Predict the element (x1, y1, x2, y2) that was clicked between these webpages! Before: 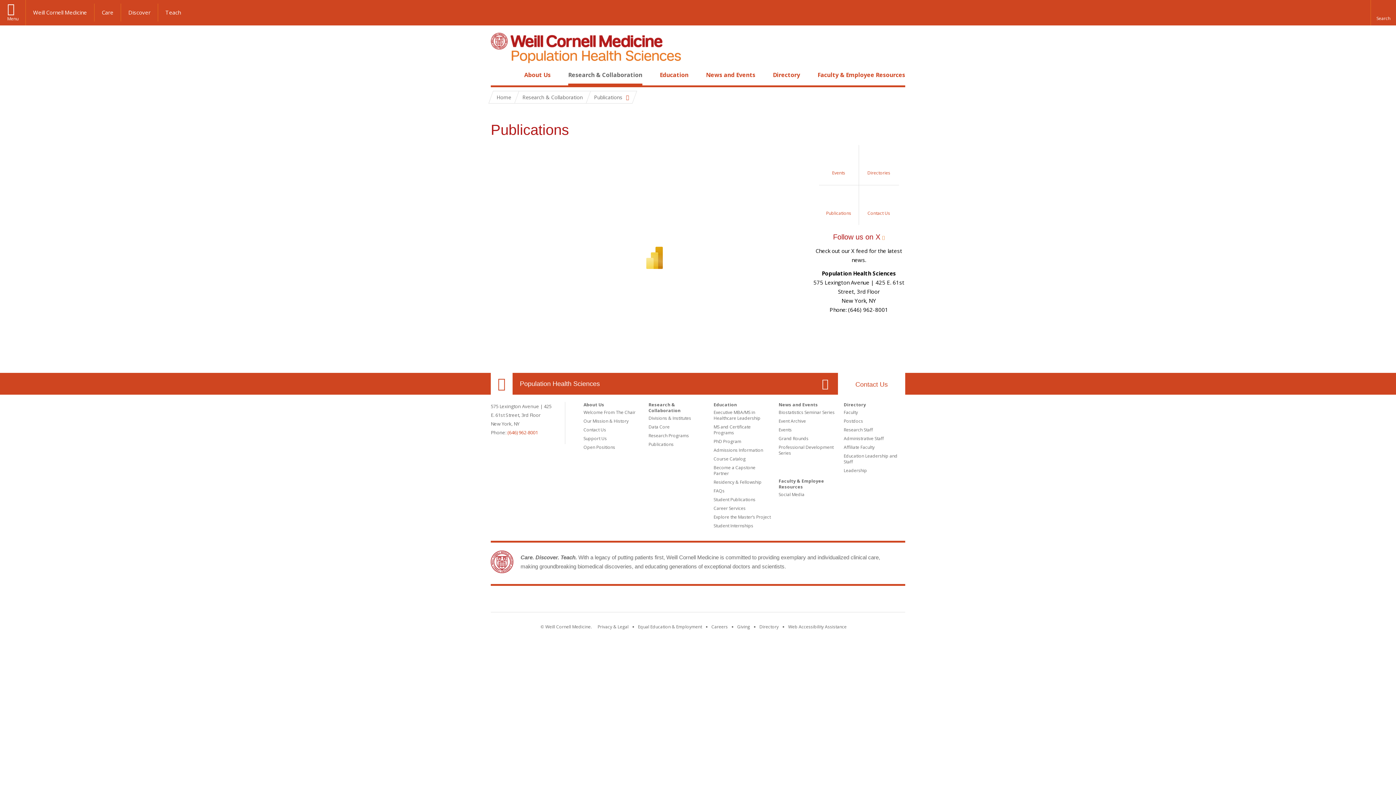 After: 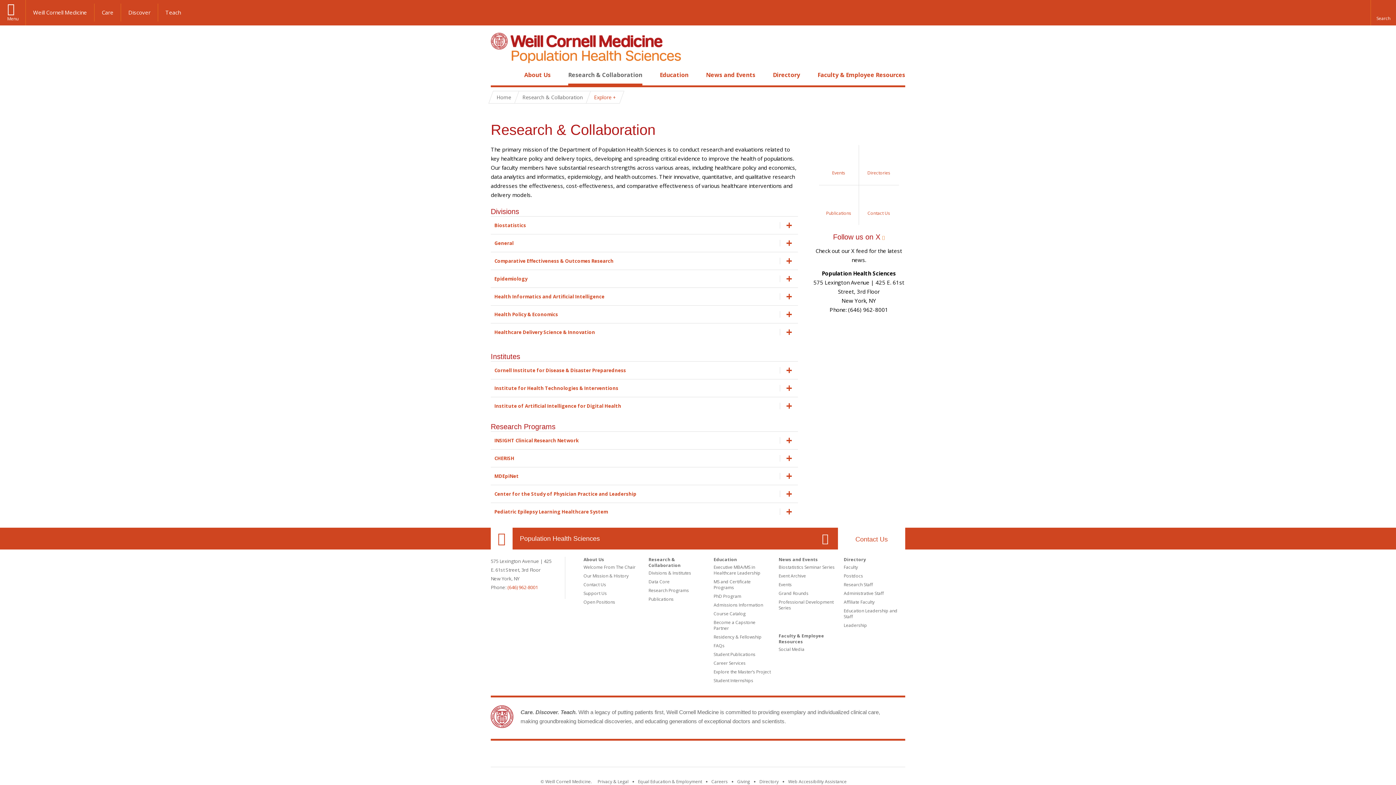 Action: bbox: (648, 401, 680, 413) label: Research & Collaboration